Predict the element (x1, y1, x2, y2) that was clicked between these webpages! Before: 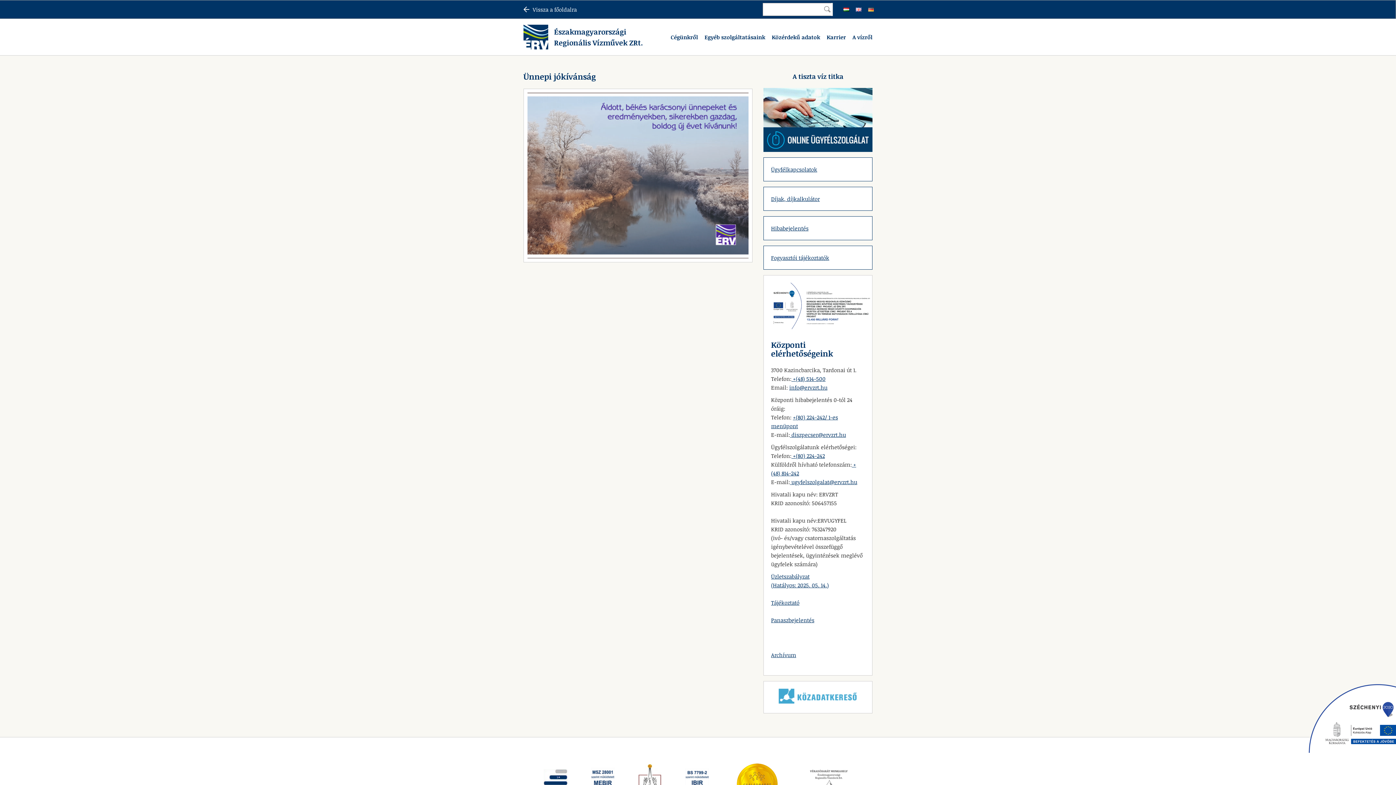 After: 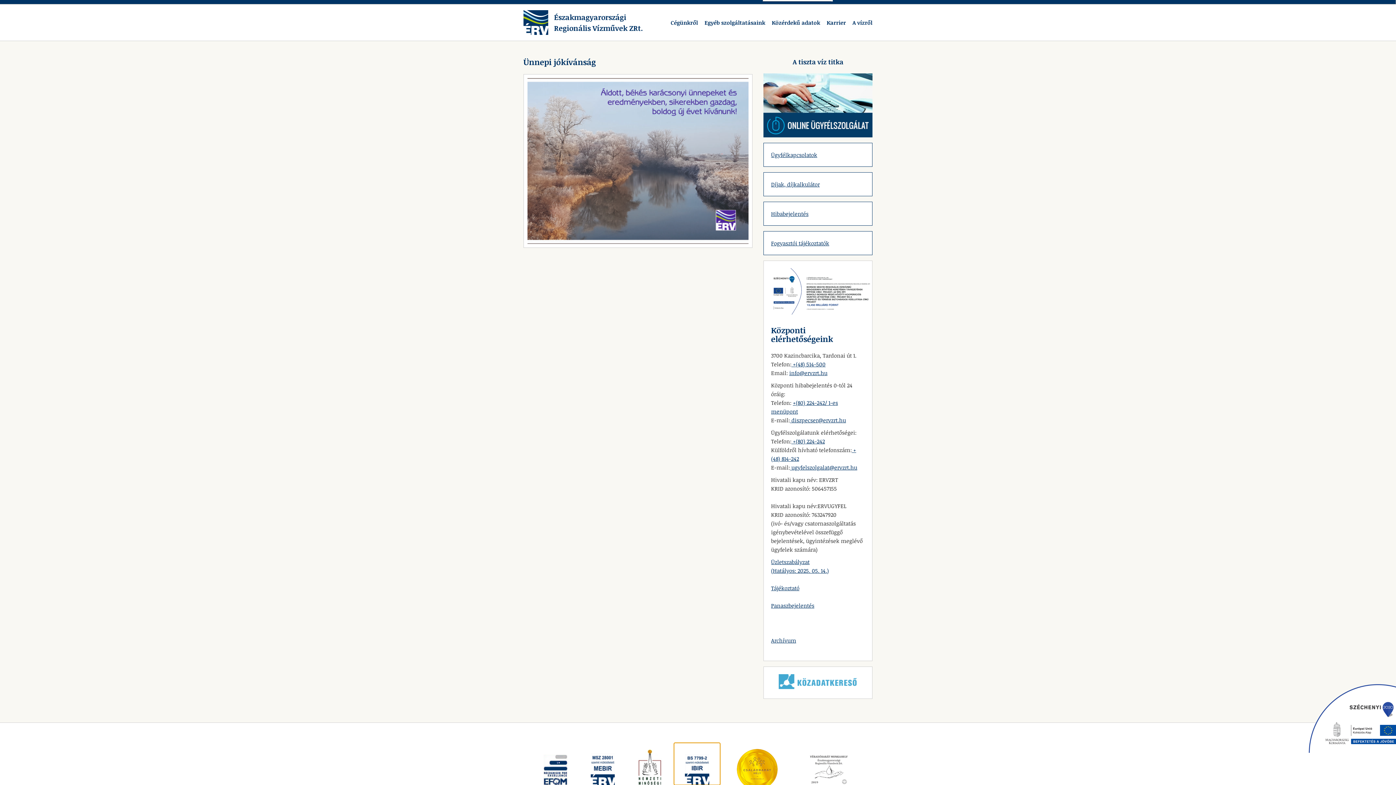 Action: bbox: (674, 757, 720, 800)